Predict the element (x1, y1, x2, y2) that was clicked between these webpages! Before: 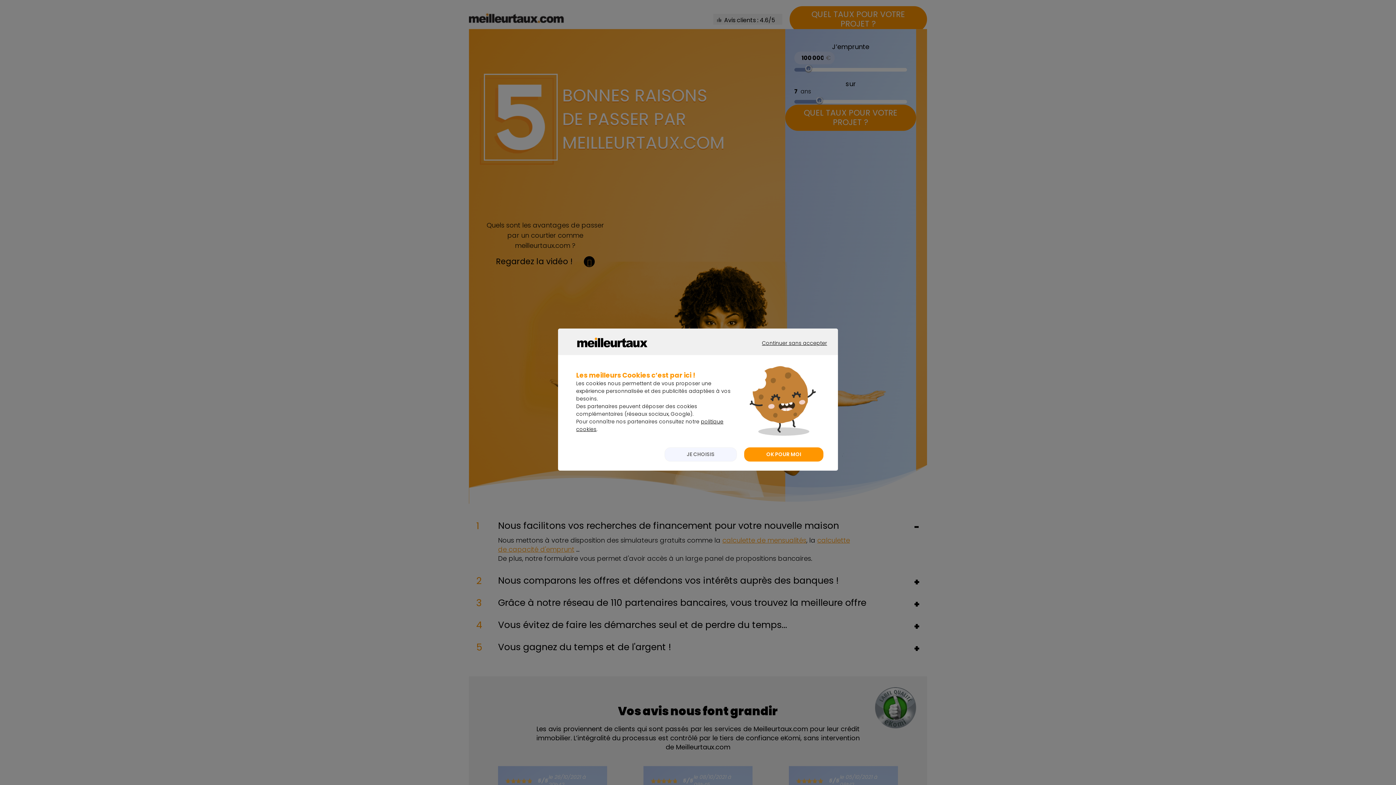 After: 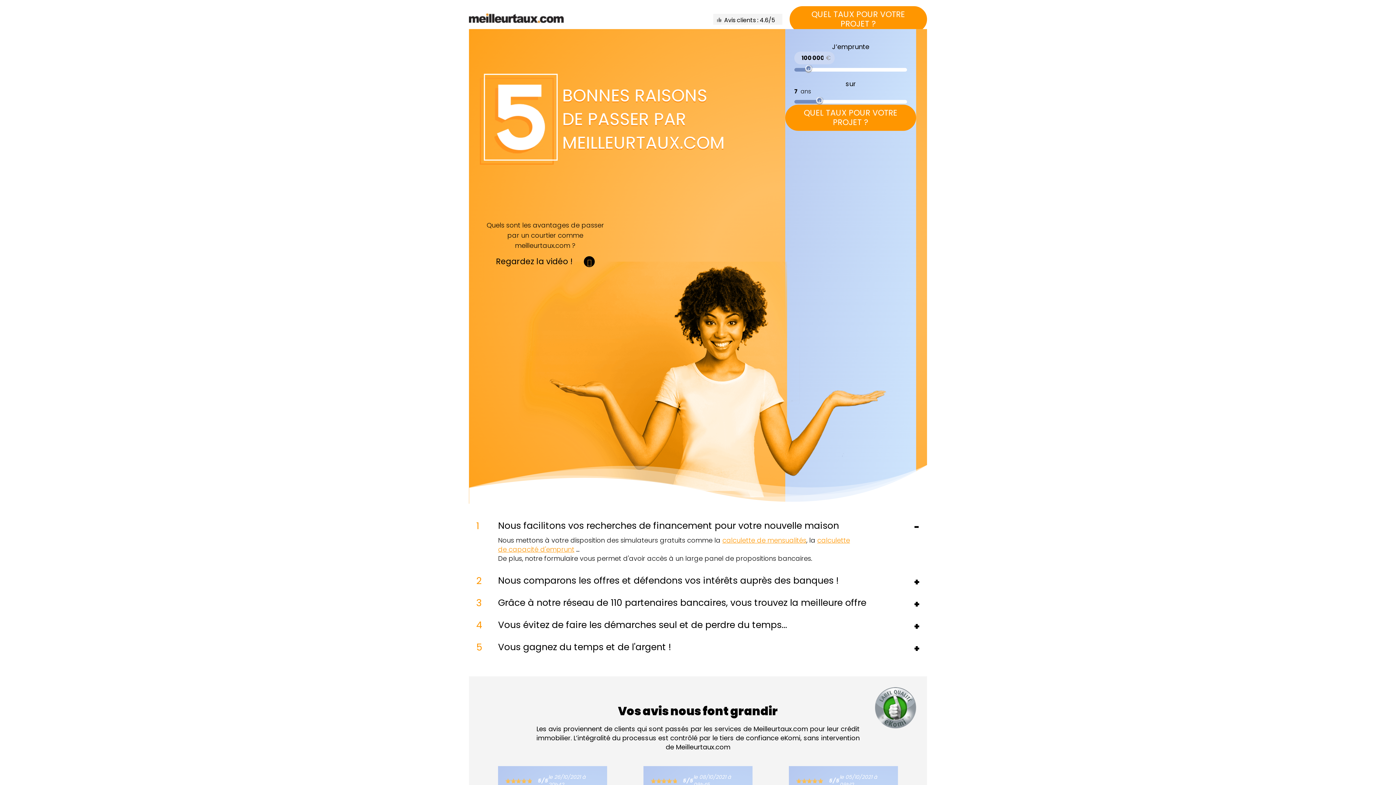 Action: bbox: (747, 338, 834, 361) label: CONTINUER SANS ACCEPTER